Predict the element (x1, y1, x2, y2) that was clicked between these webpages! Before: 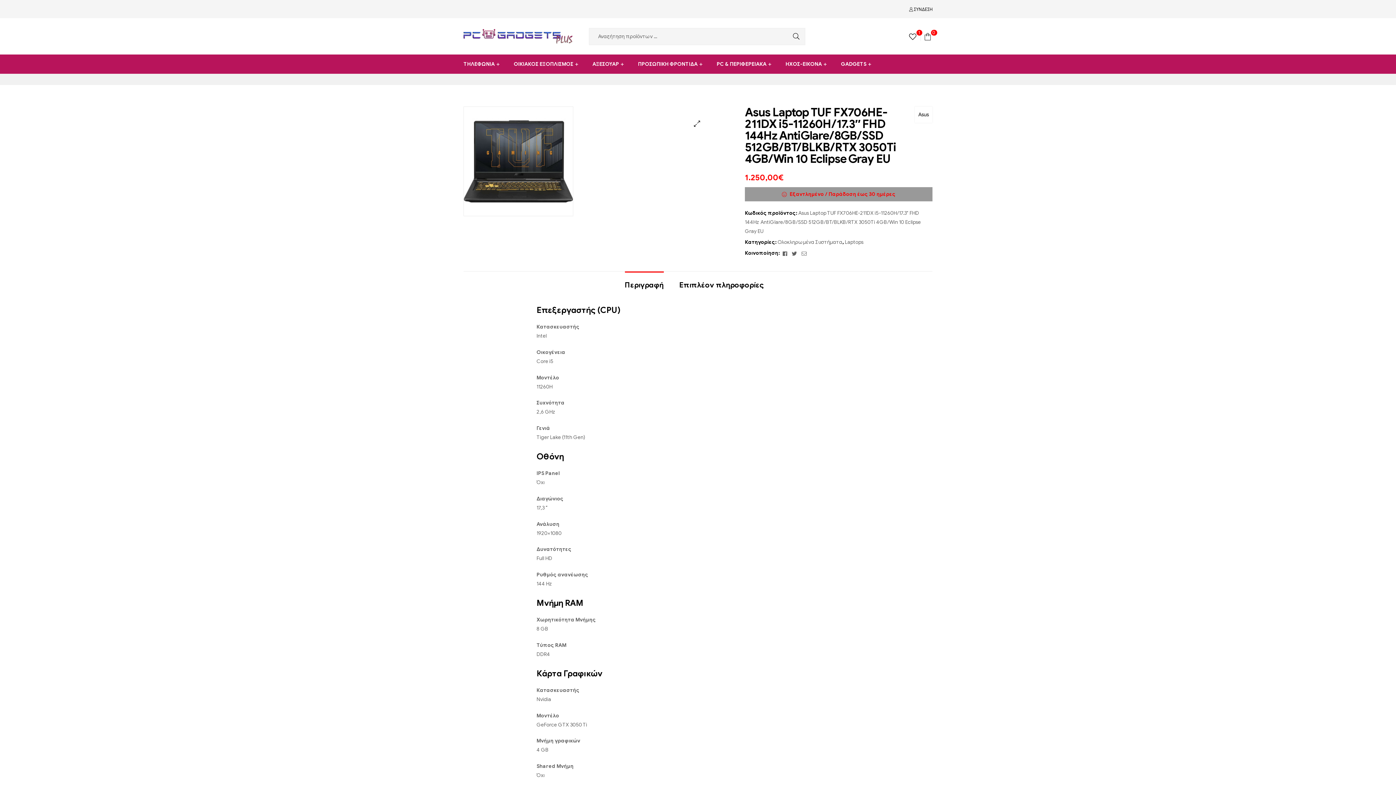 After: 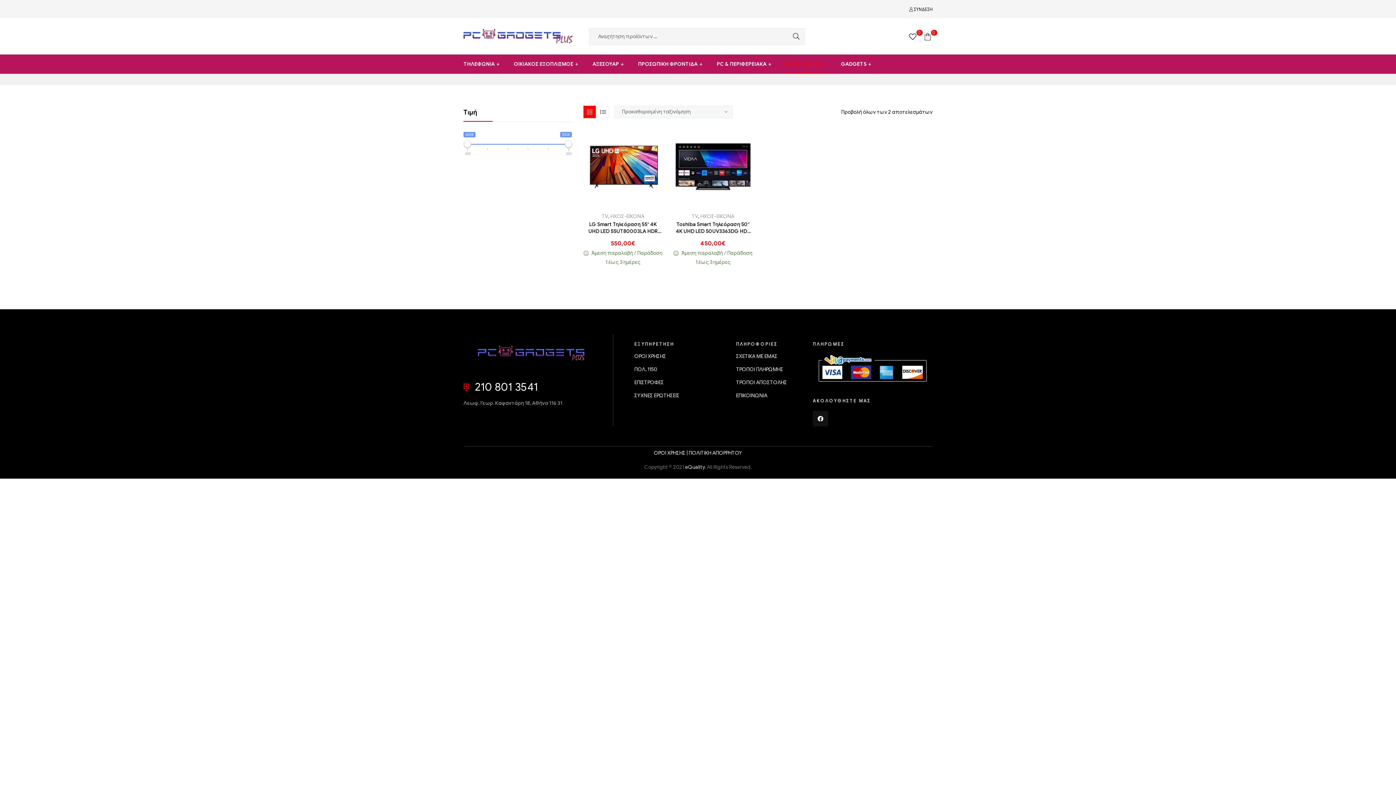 Action: label: ΗΧΟΣ-ΕΙΚΟΝΑ bbox: (779, 54, 833, 73)